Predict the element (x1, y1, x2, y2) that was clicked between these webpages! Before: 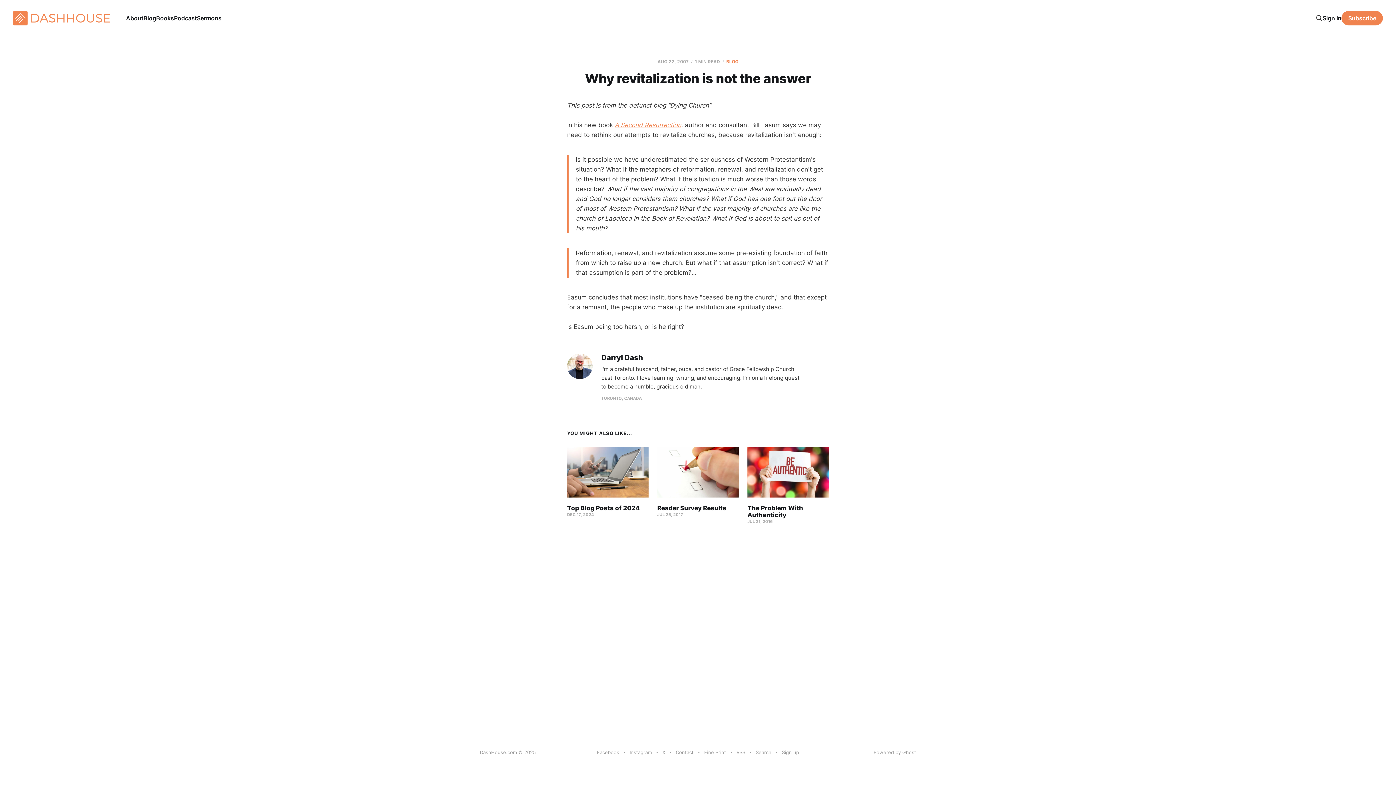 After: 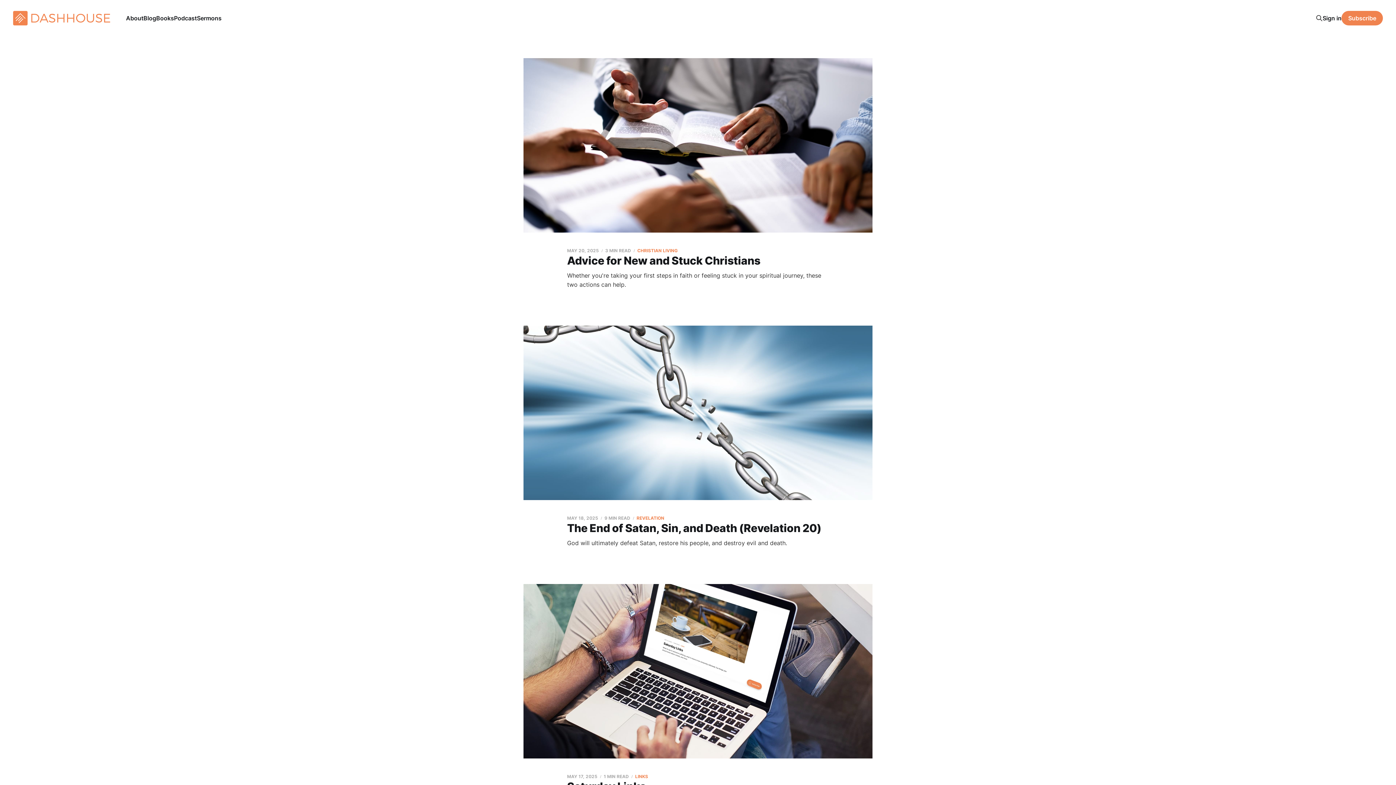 Action: bbox: (13, 10, 110, 25)